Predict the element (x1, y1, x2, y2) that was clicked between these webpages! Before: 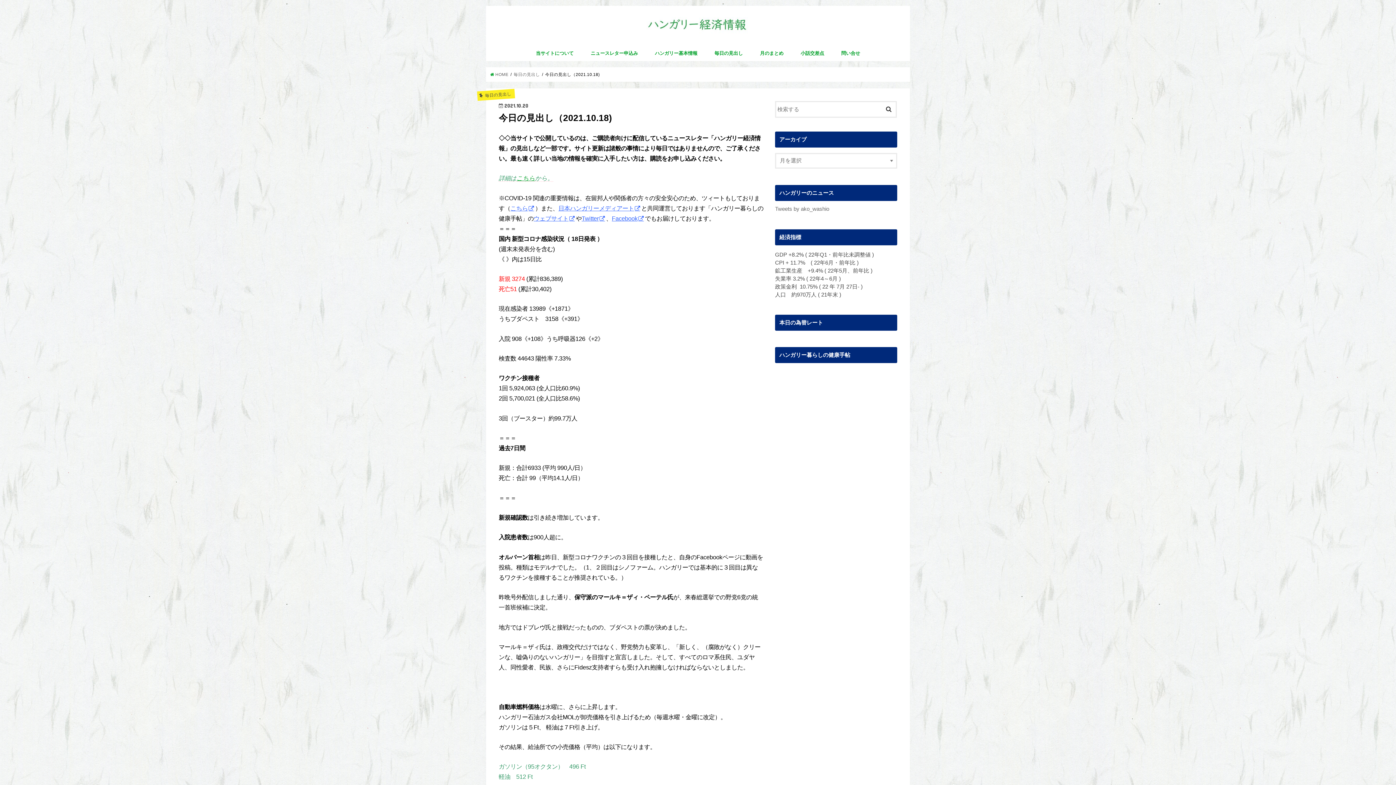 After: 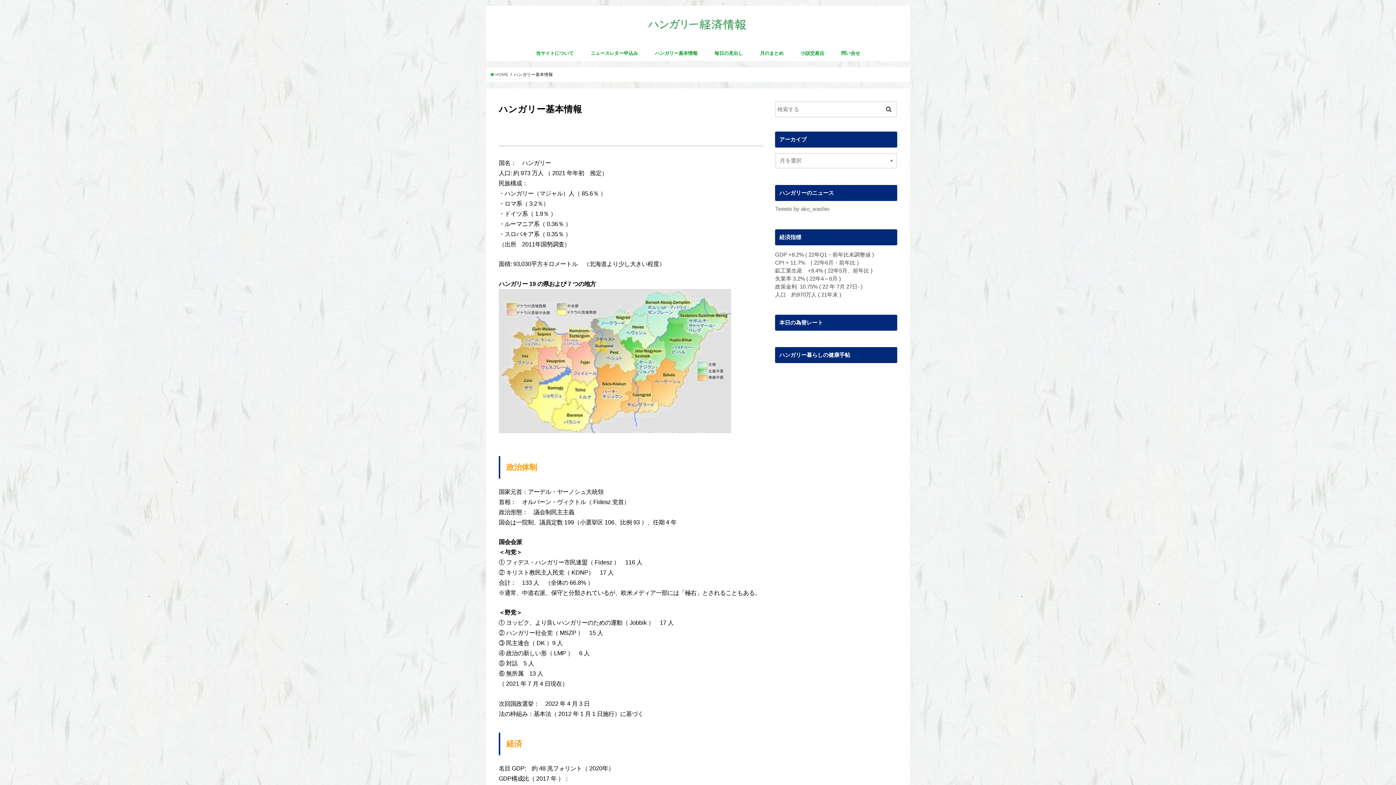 Action: bbox: (646, 45, 706, 61) label: ハンガリー基本情報